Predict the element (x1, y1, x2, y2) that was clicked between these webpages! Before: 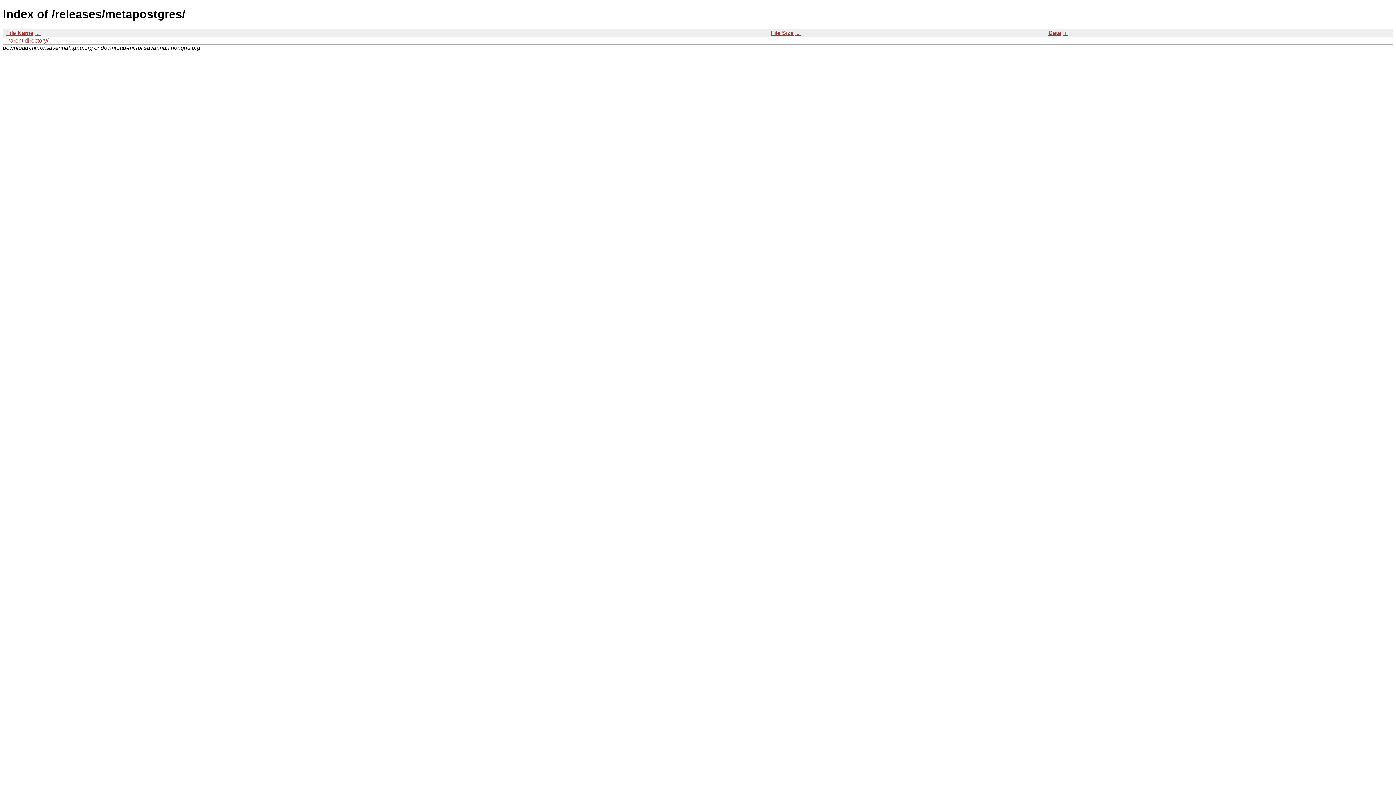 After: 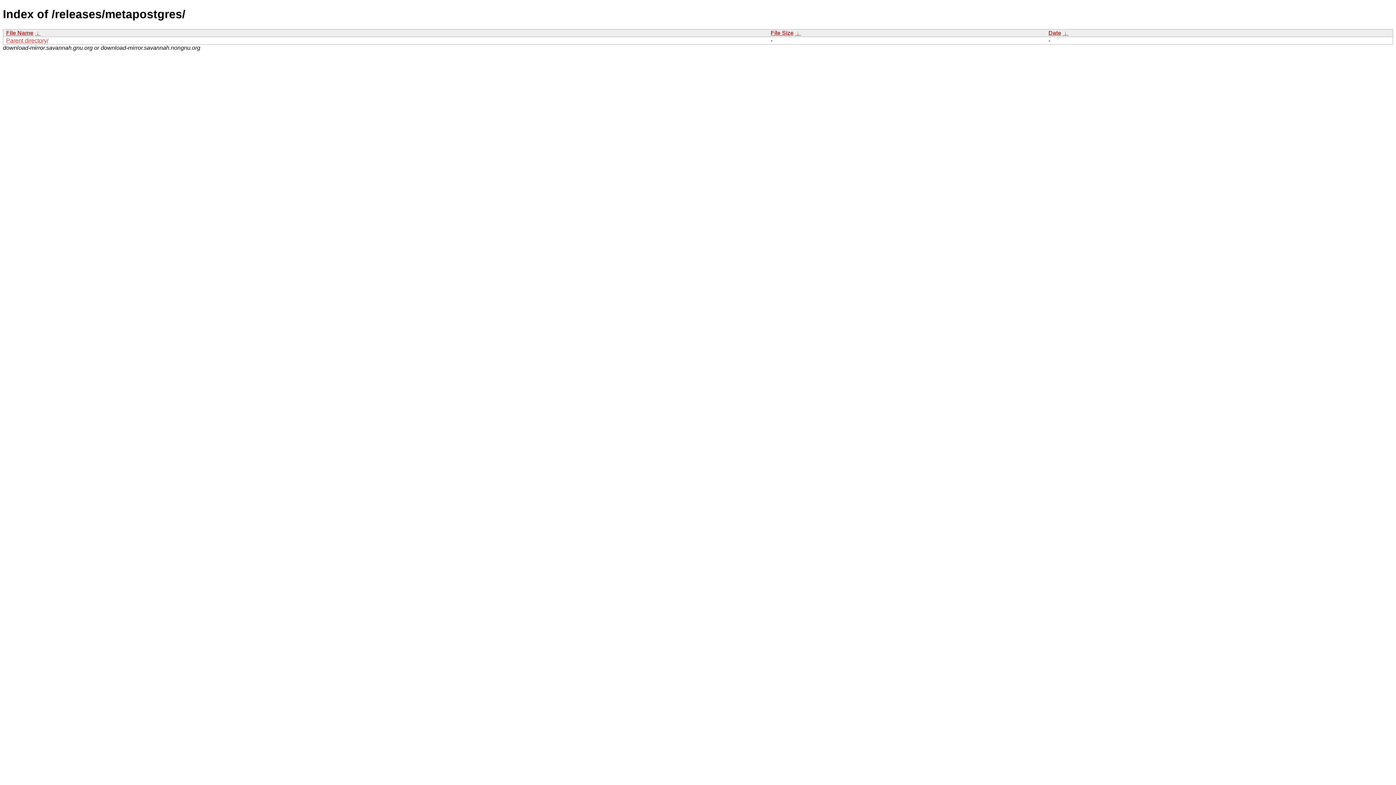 Action: label:  ↓  bbox: (34, 29, 40, 35)